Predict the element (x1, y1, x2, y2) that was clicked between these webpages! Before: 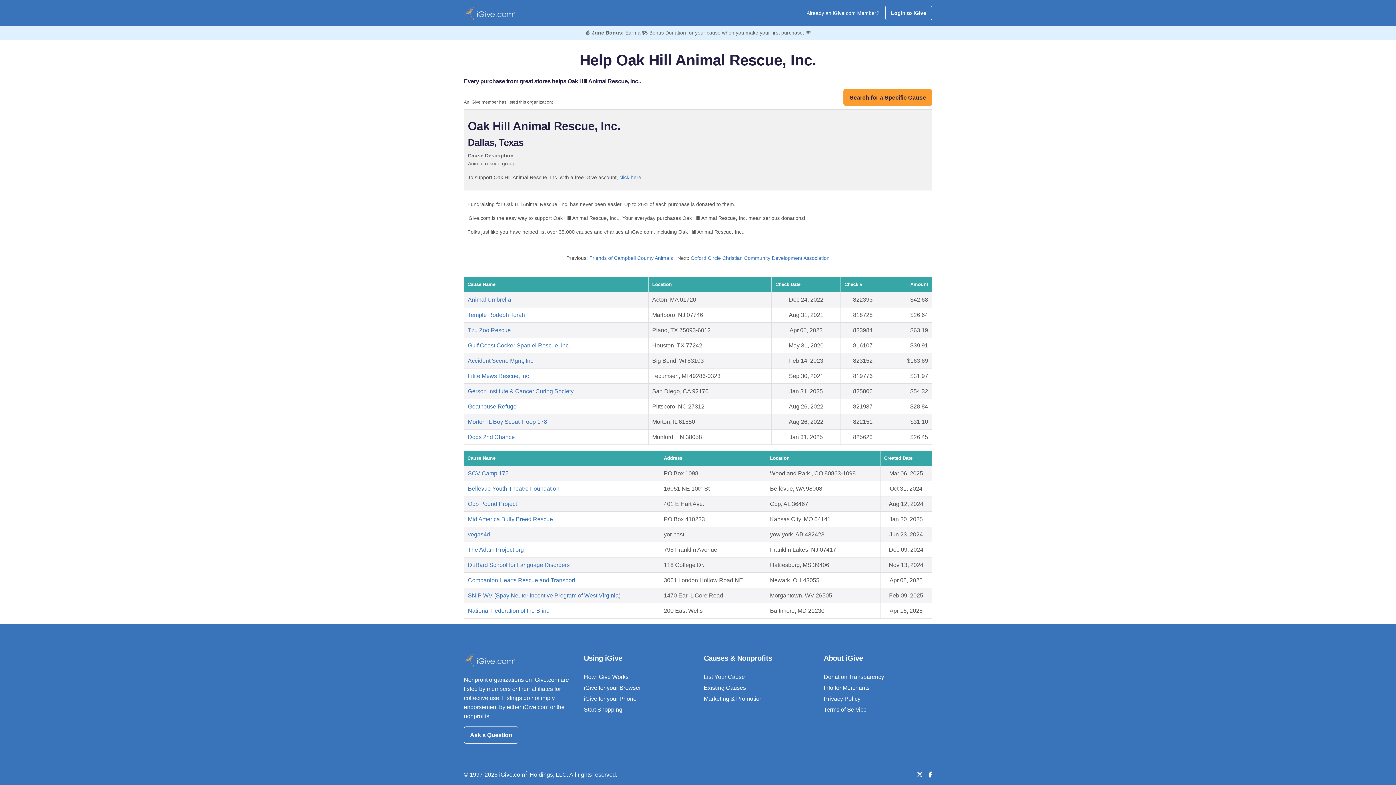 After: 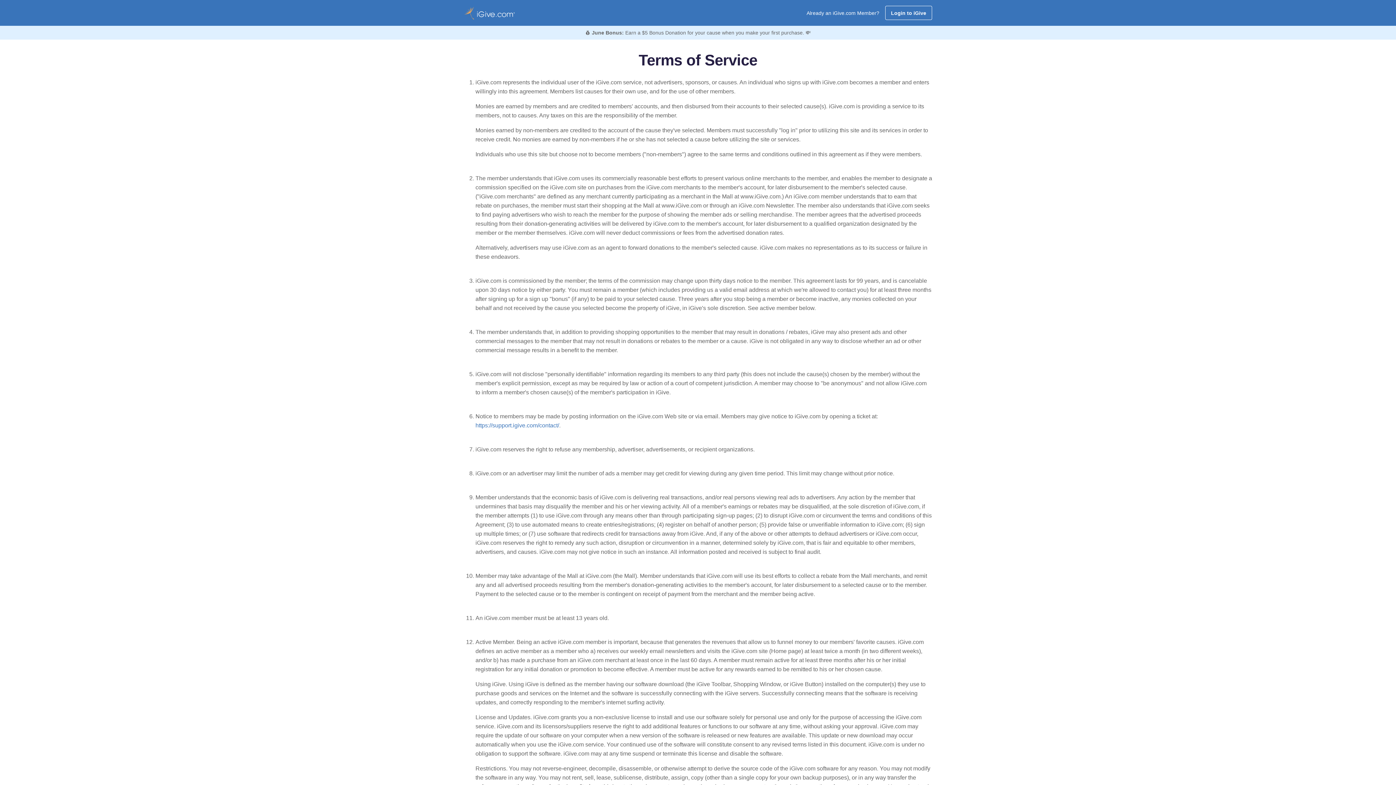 Action: bbox: (824, 707, 866, 713) label: Terms of Service